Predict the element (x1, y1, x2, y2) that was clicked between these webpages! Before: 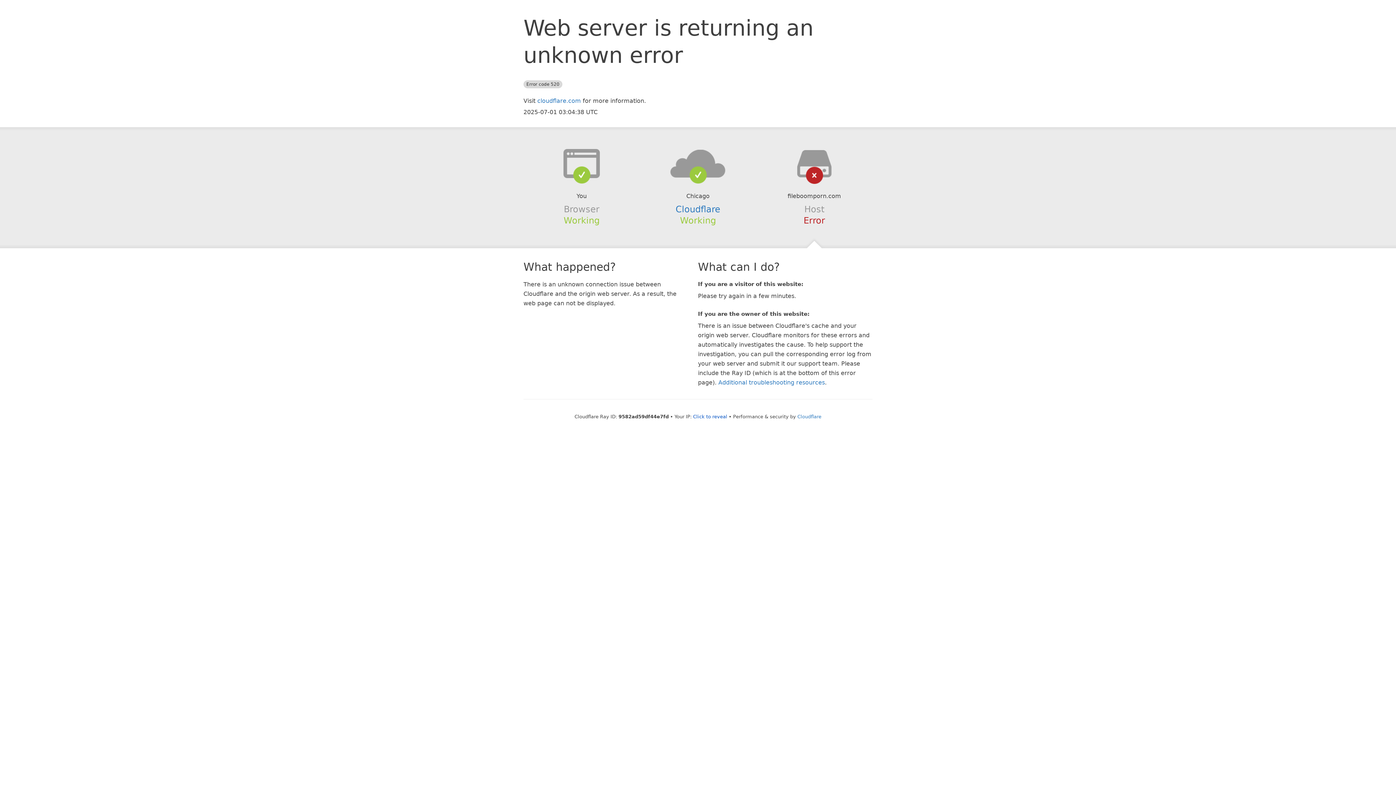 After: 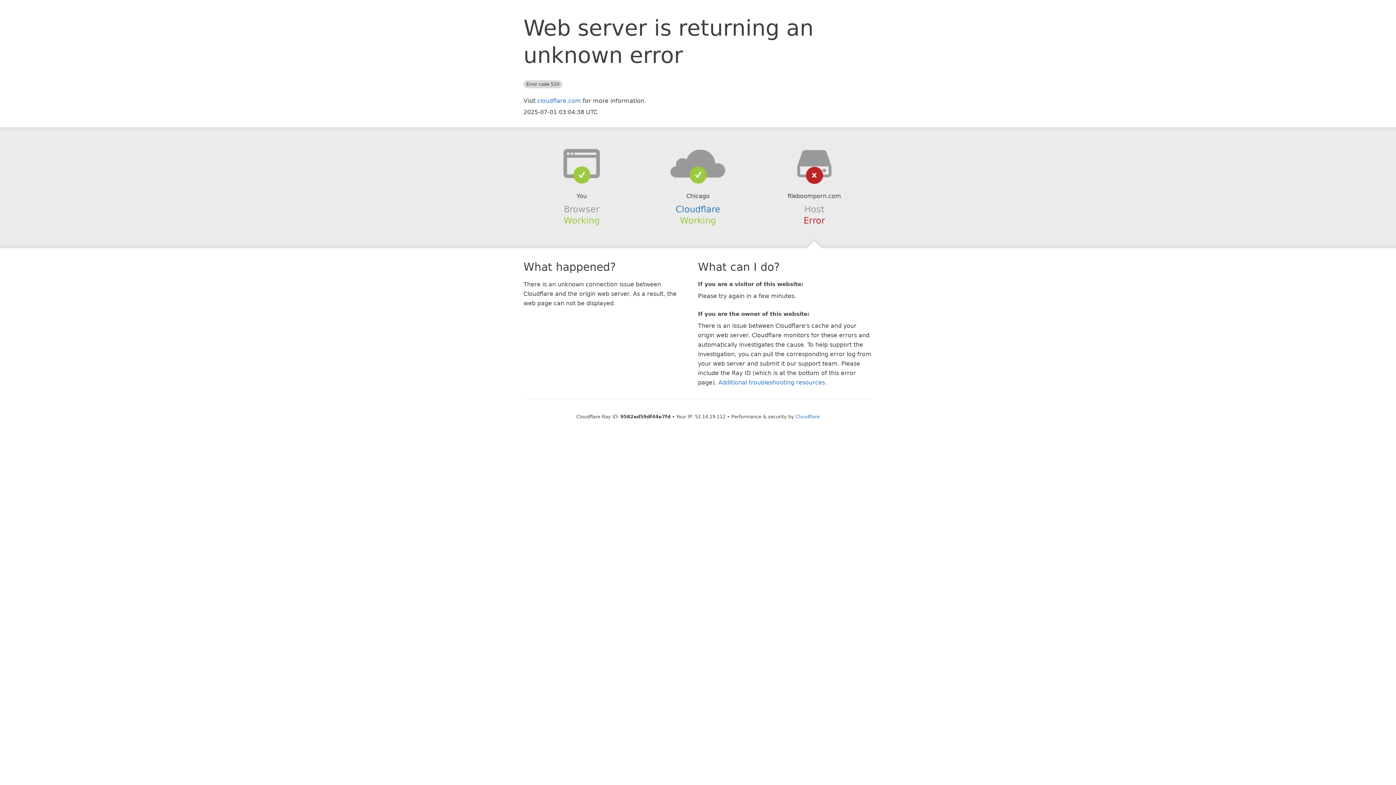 Action: bbox: (693, 414, 727, 419) label: Click to reveal